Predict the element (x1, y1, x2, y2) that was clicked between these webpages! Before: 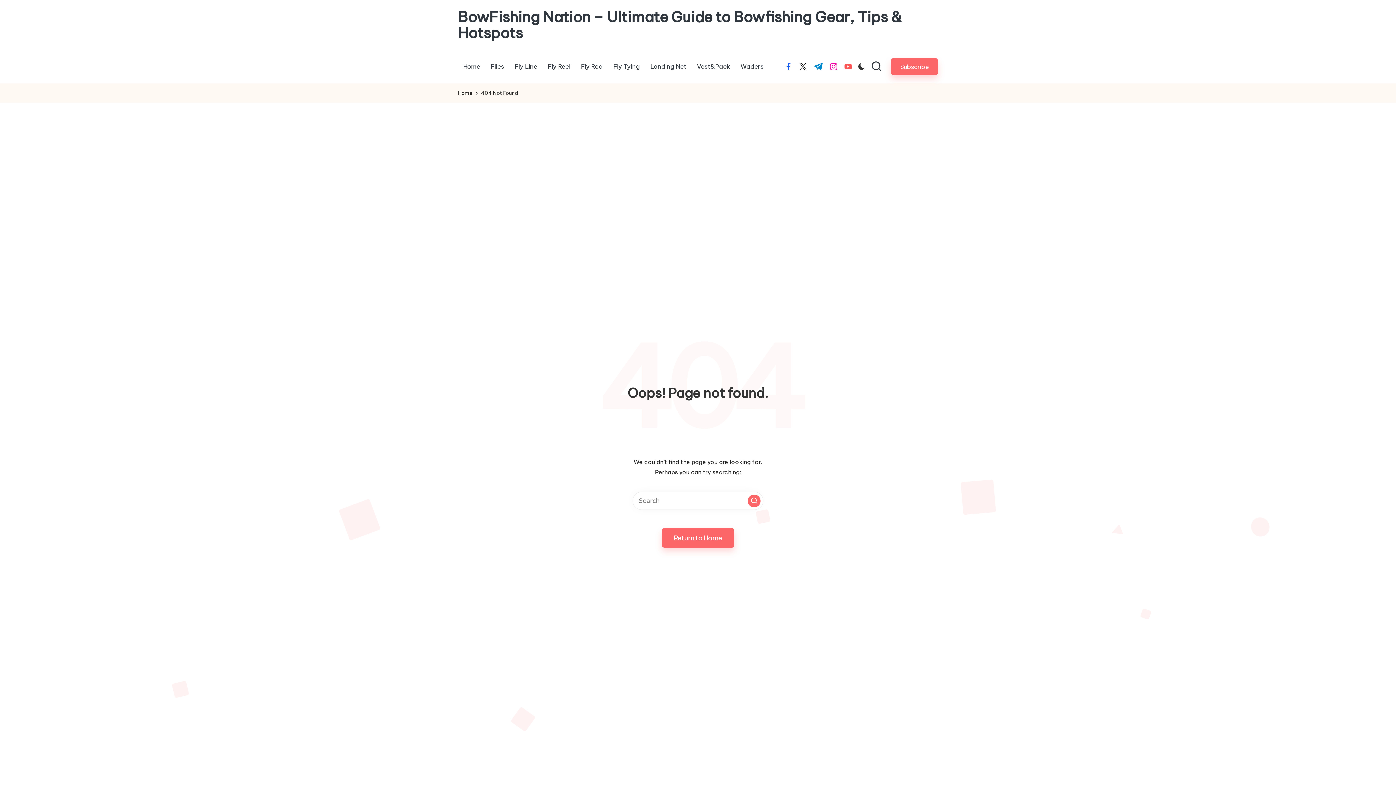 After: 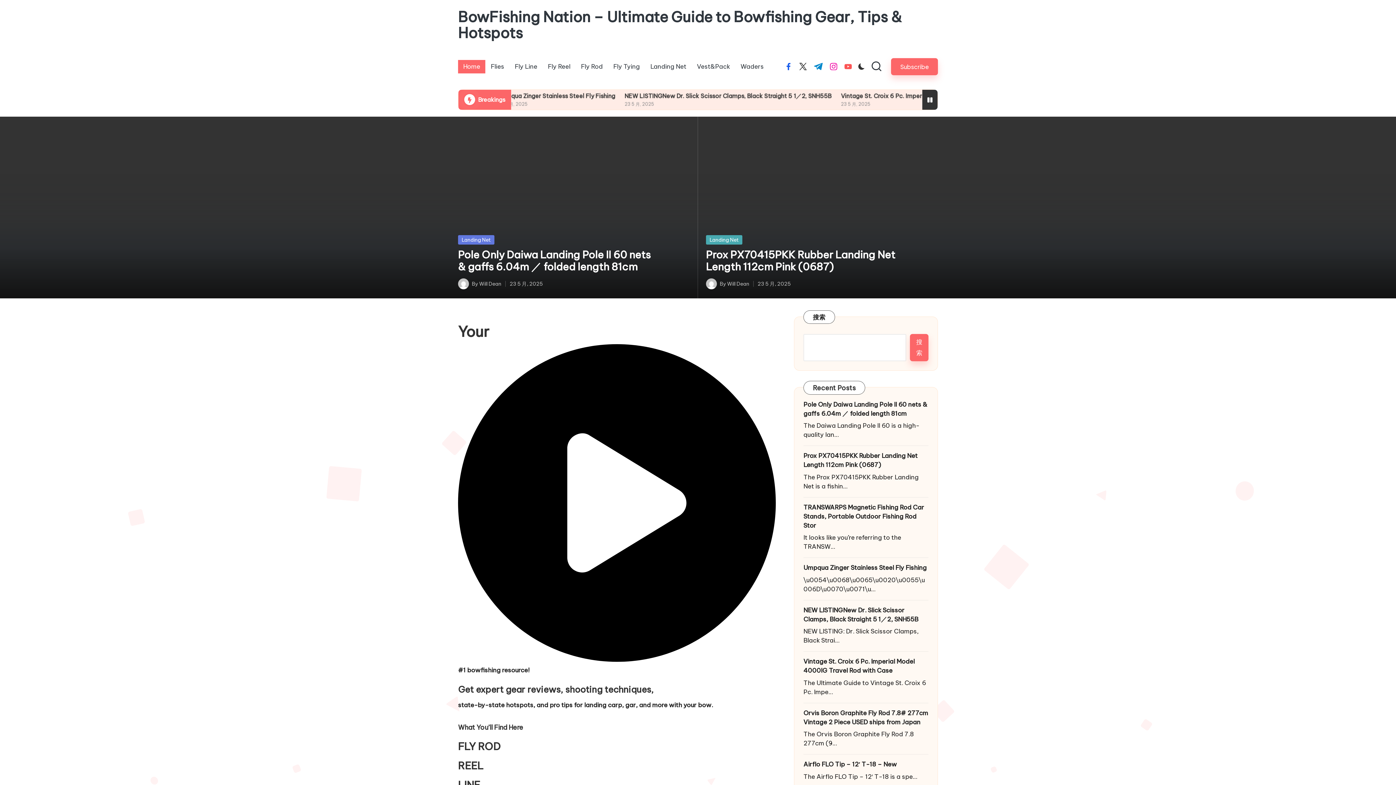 Action: bbox: (458, 88, 472, 97) label: Home